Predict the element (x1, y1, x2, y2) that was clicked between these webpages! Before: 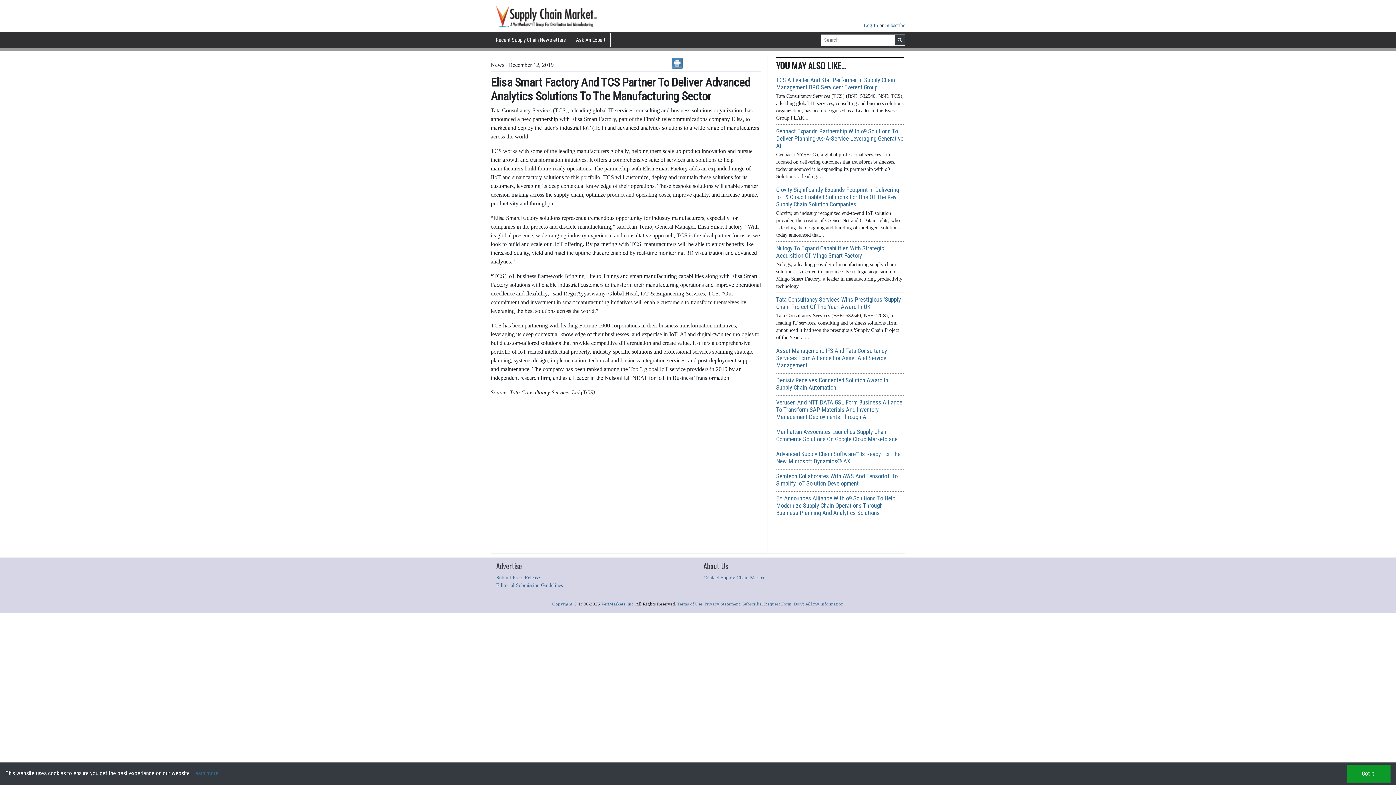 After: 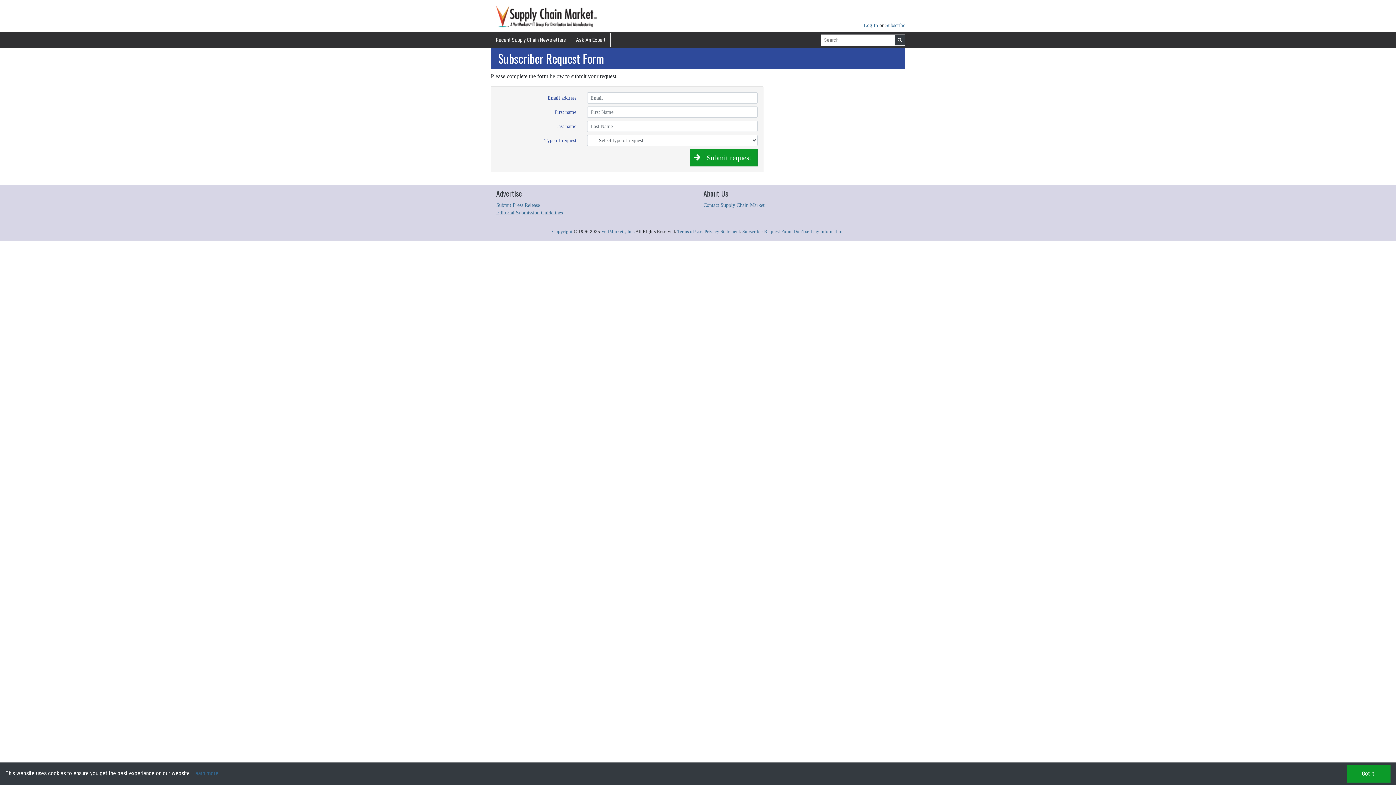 Action: label: Subscriber Request Form bbox: (742, 601, 791, 607)